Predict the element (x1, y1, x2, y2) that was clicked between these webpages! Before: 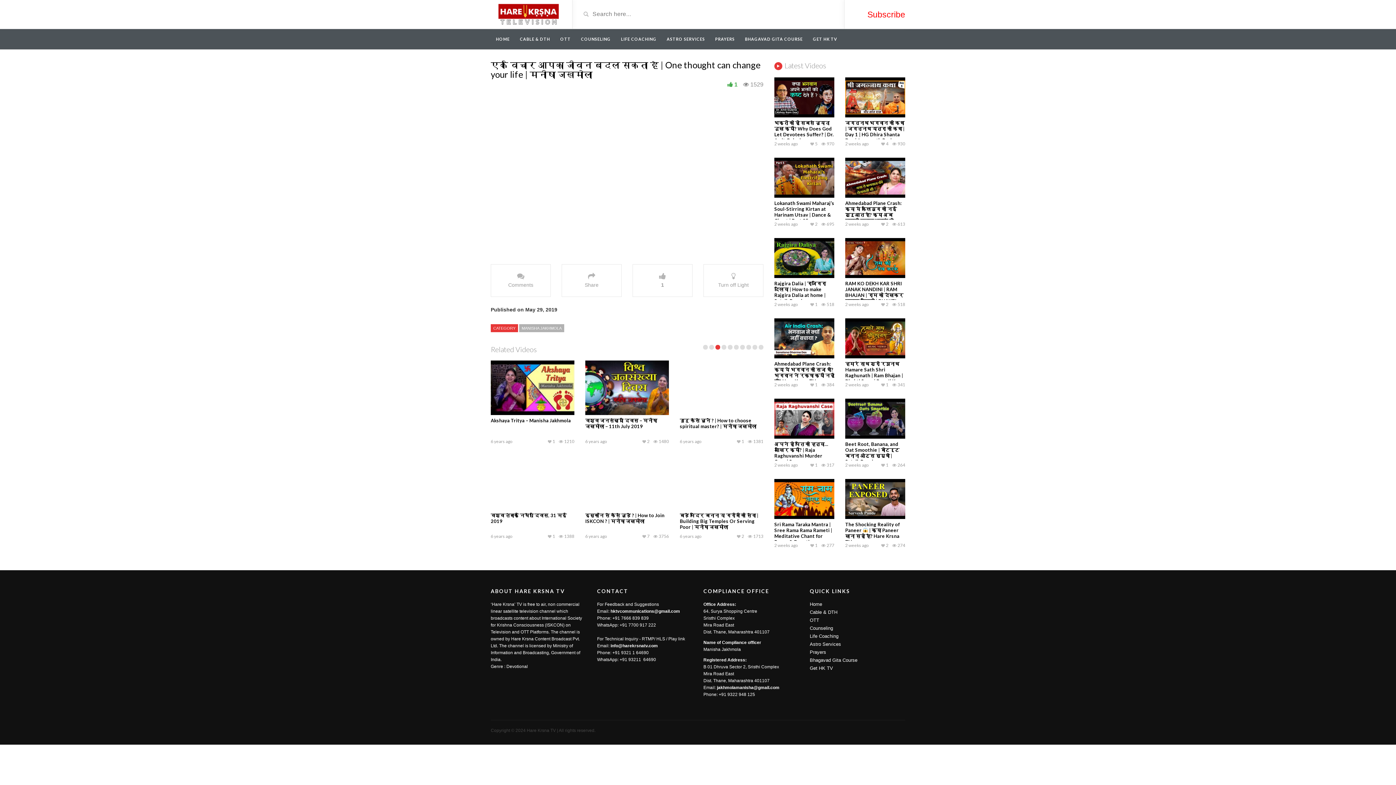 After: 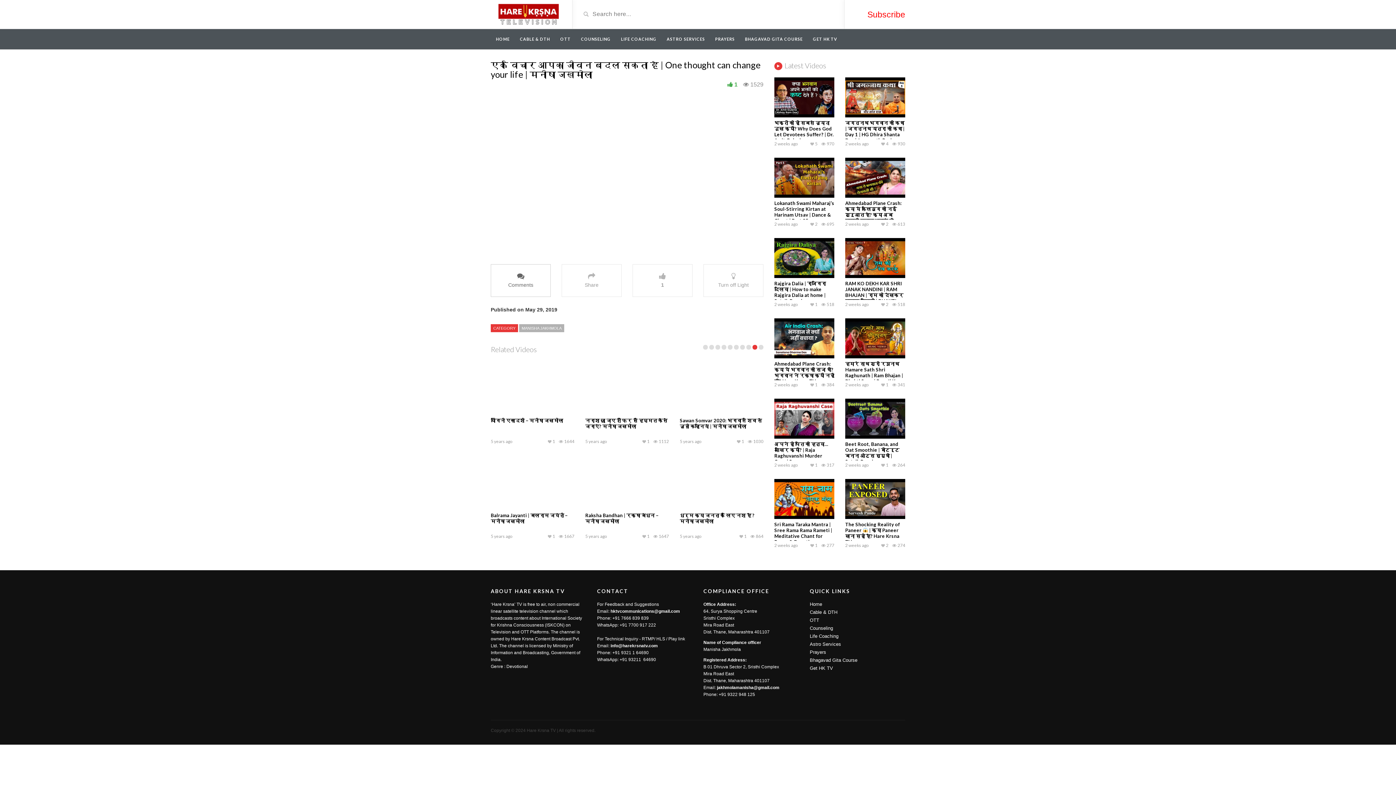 Action: bbox: (490, 264, 550, 297) label: Comments